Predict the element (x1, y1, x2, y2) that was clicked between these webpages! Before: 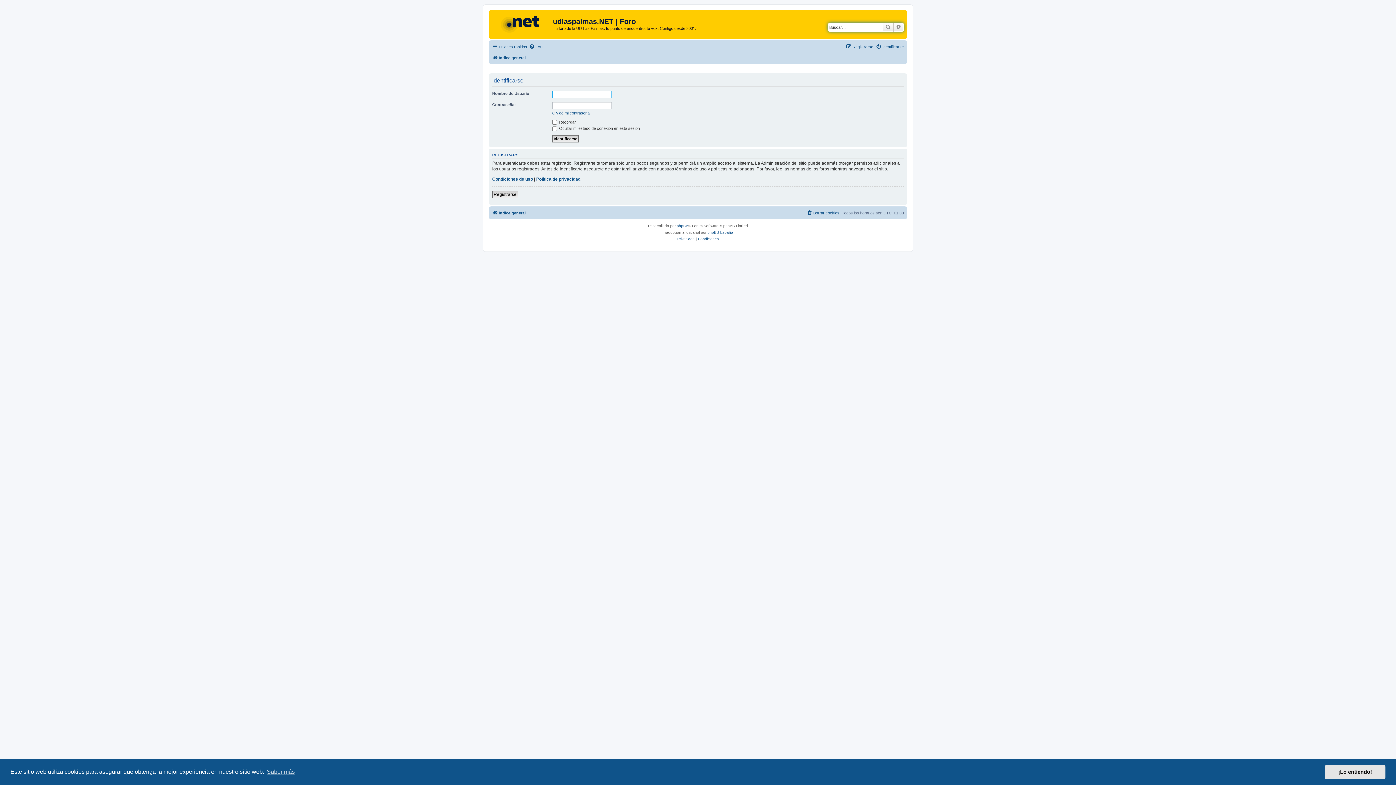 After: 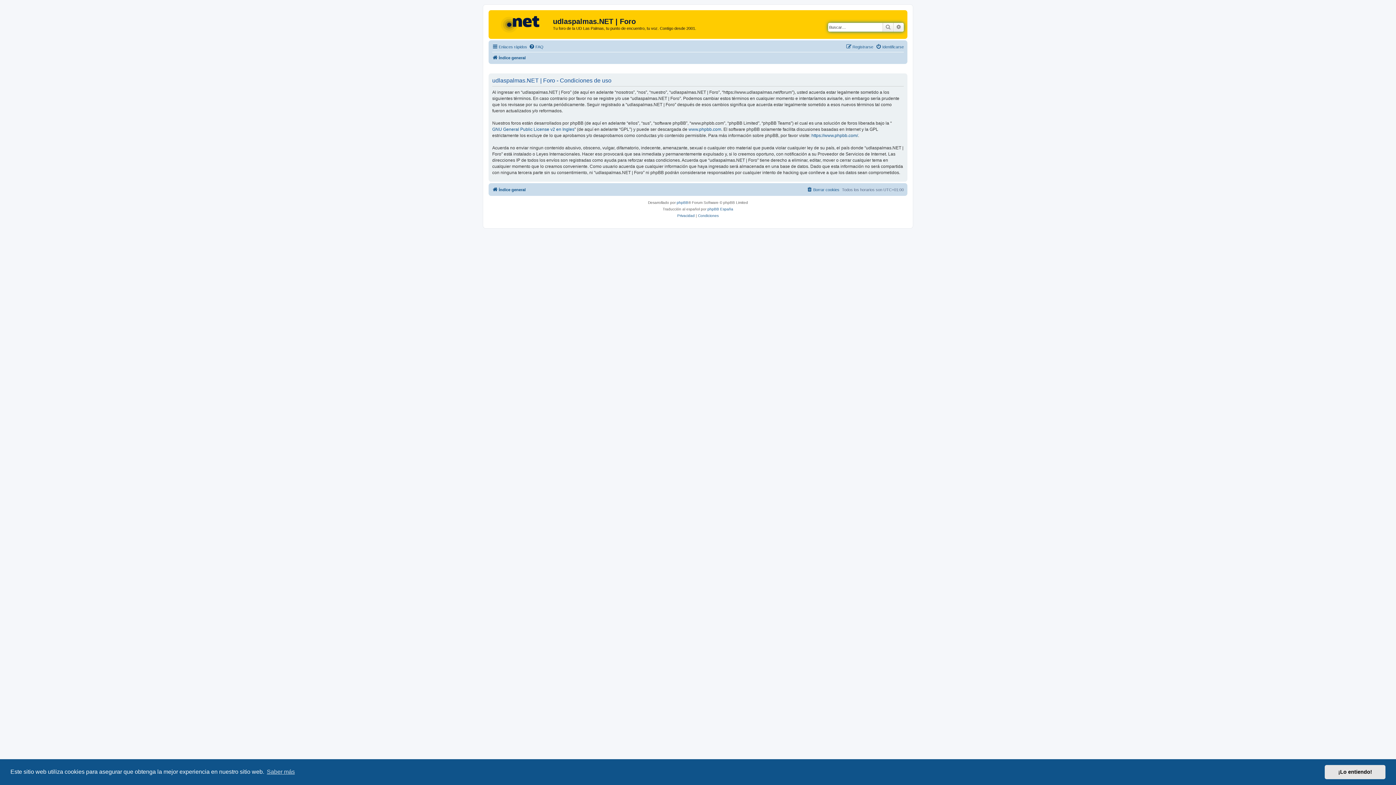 Action: label: Condiciones bbox: (698, 236, 718, 242)